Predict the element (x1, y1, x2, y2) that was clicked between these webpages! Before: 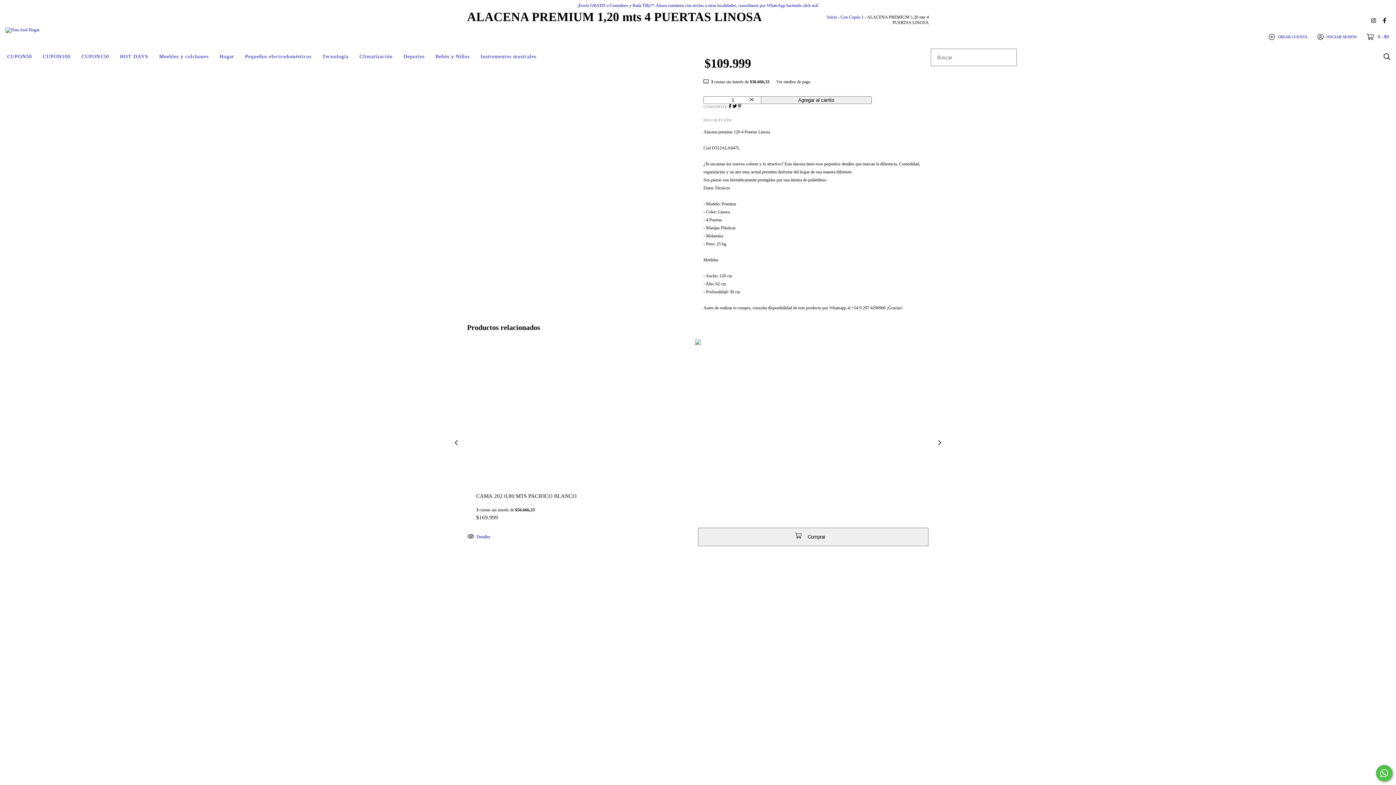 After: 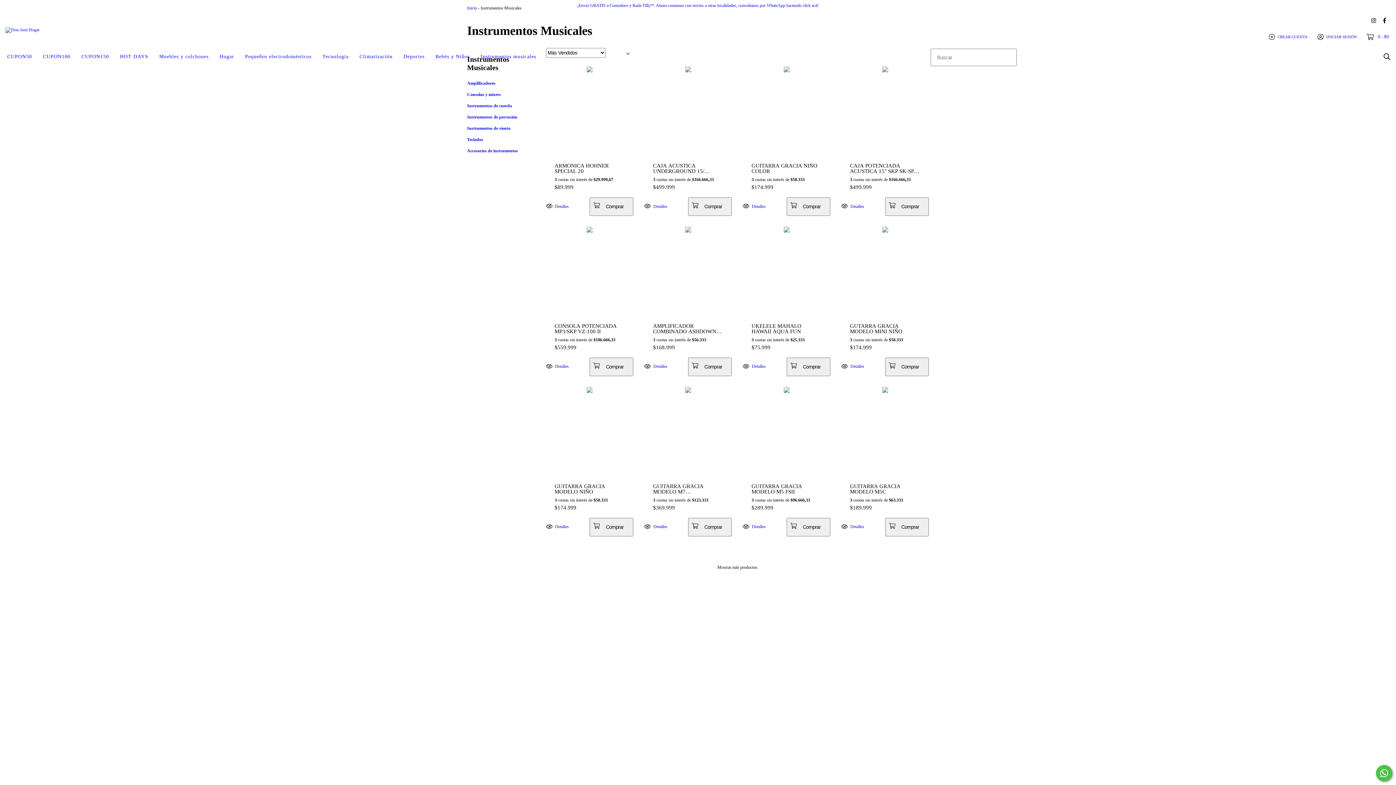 Action: bbox: (475, 48, 541, 64) label: Instrumentos musicales